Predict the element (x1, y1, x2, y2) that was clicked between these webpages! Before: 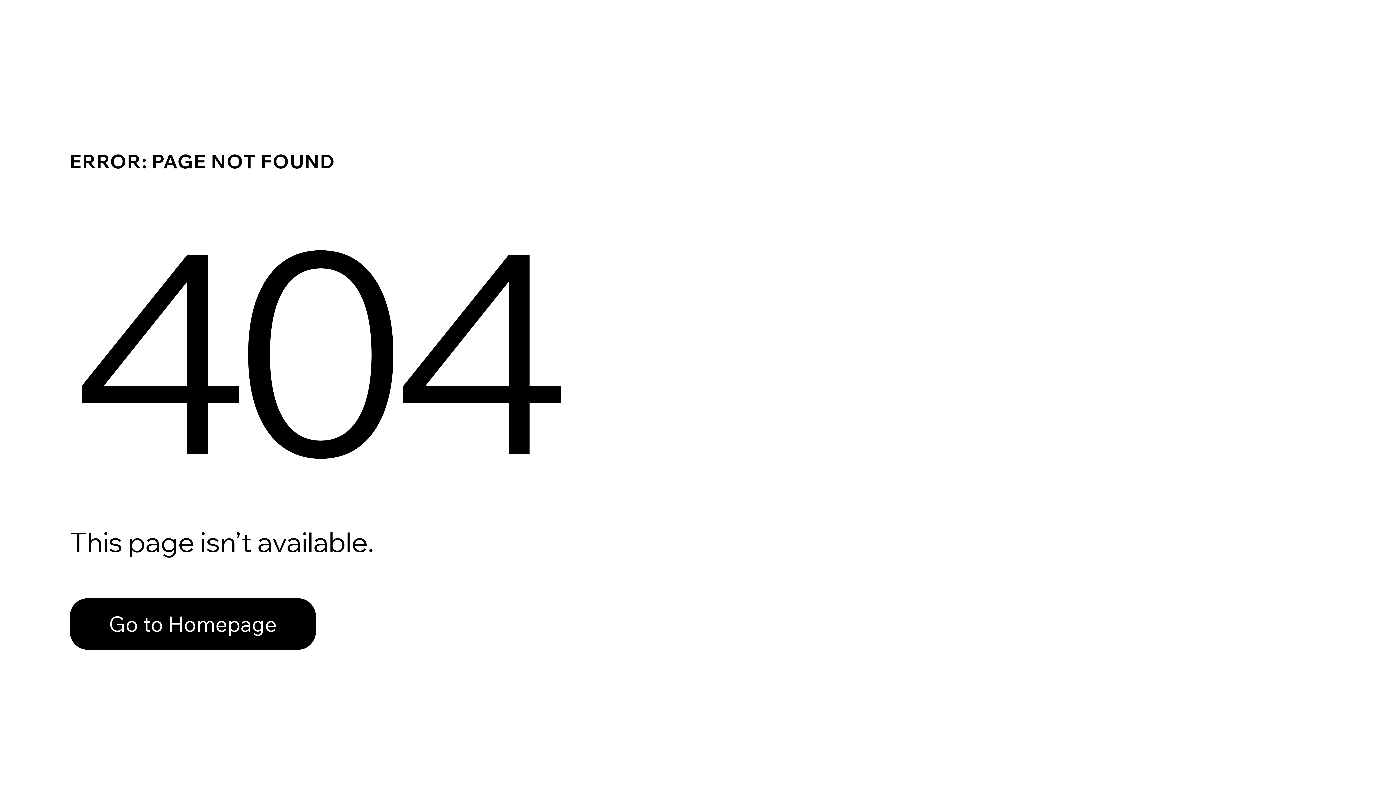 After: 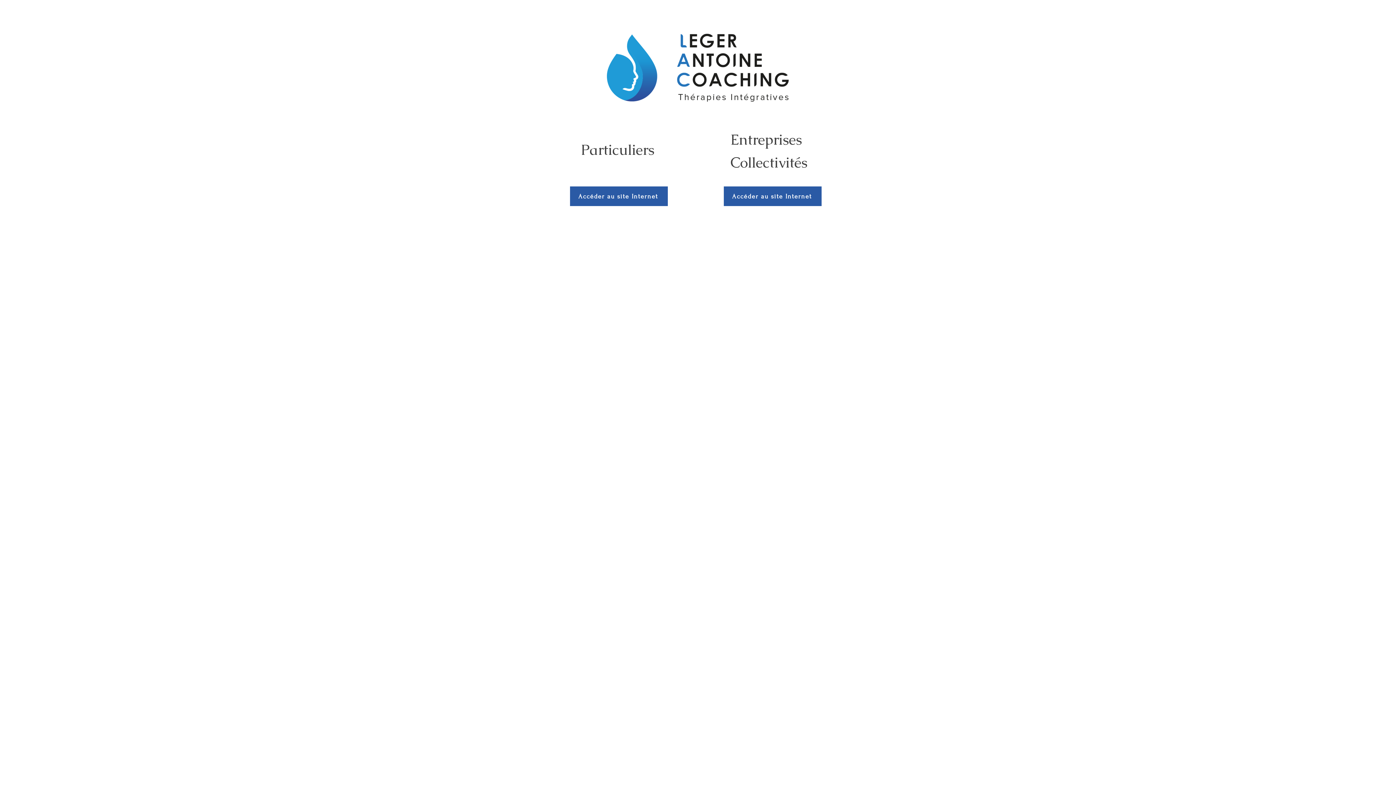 Action: bbox: (69, 598, 316, 650) label: Go to Homepage